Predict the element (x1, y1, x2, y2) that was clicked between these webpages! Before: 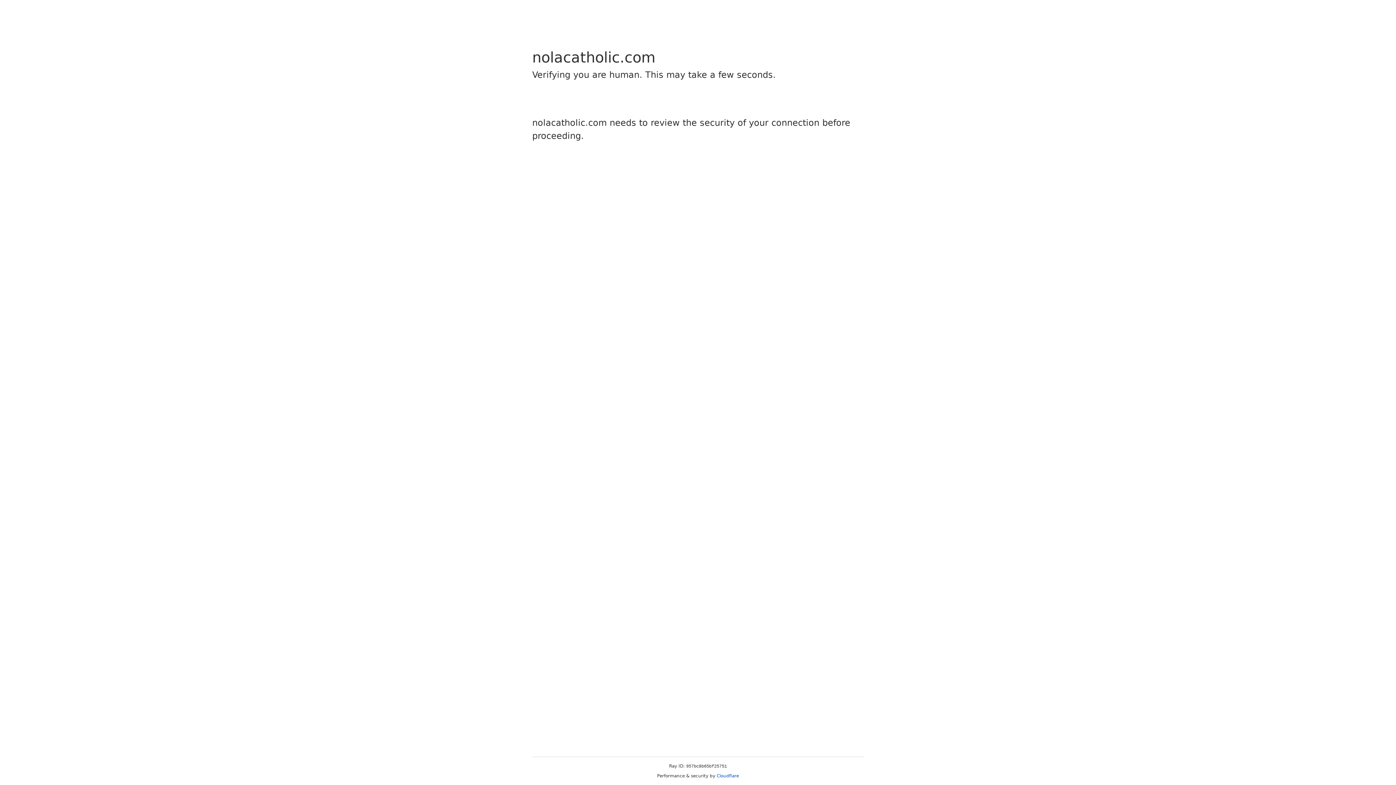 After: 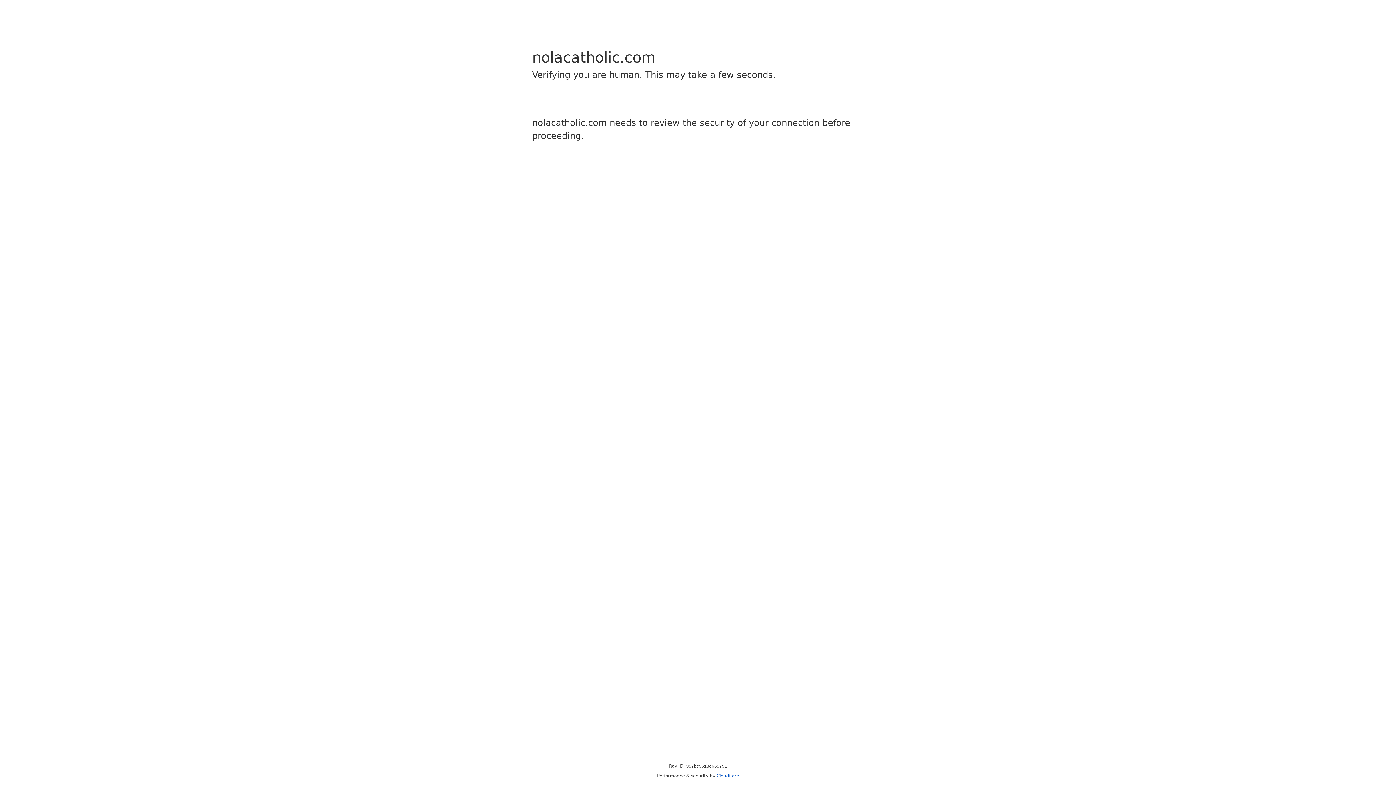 Action: bbox: (716, 773, 739, 778) label: Cloudflare